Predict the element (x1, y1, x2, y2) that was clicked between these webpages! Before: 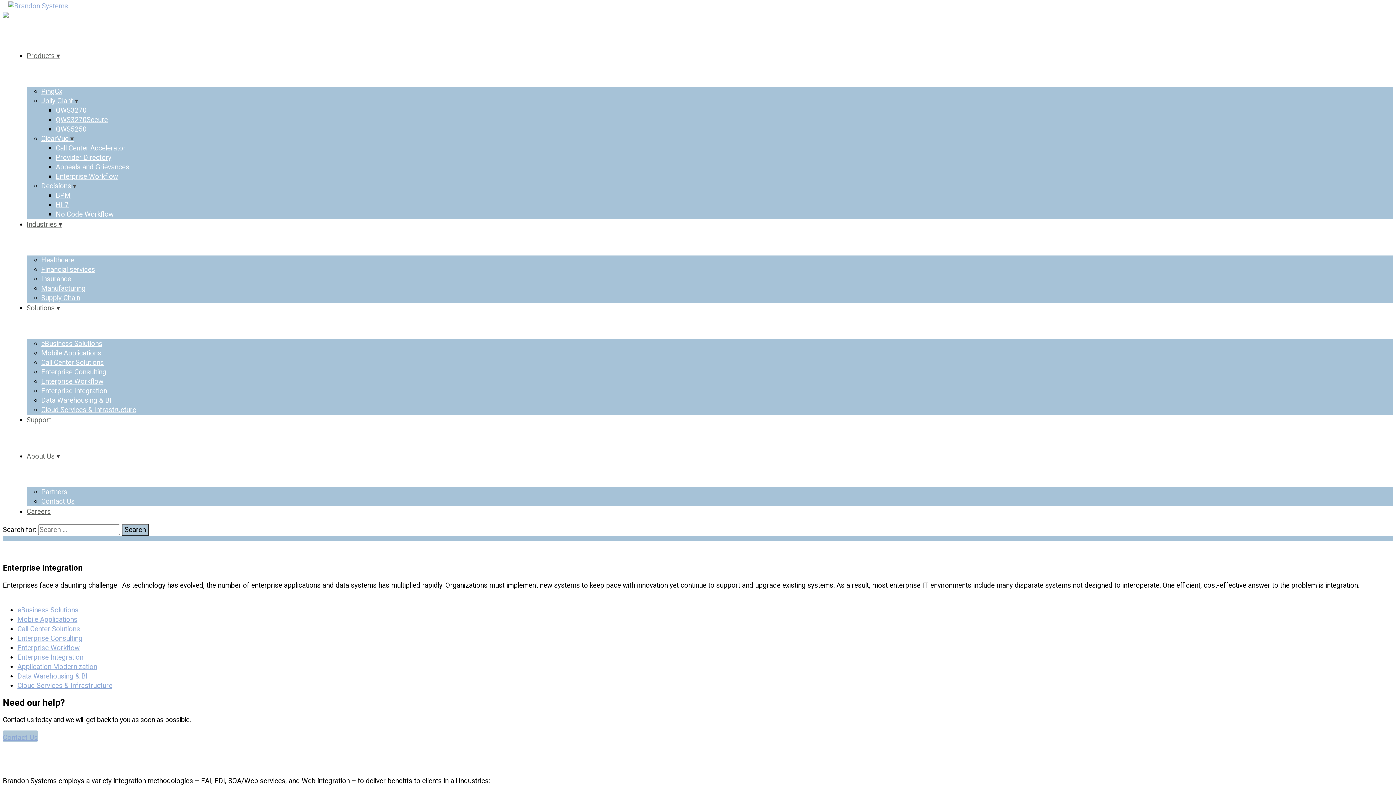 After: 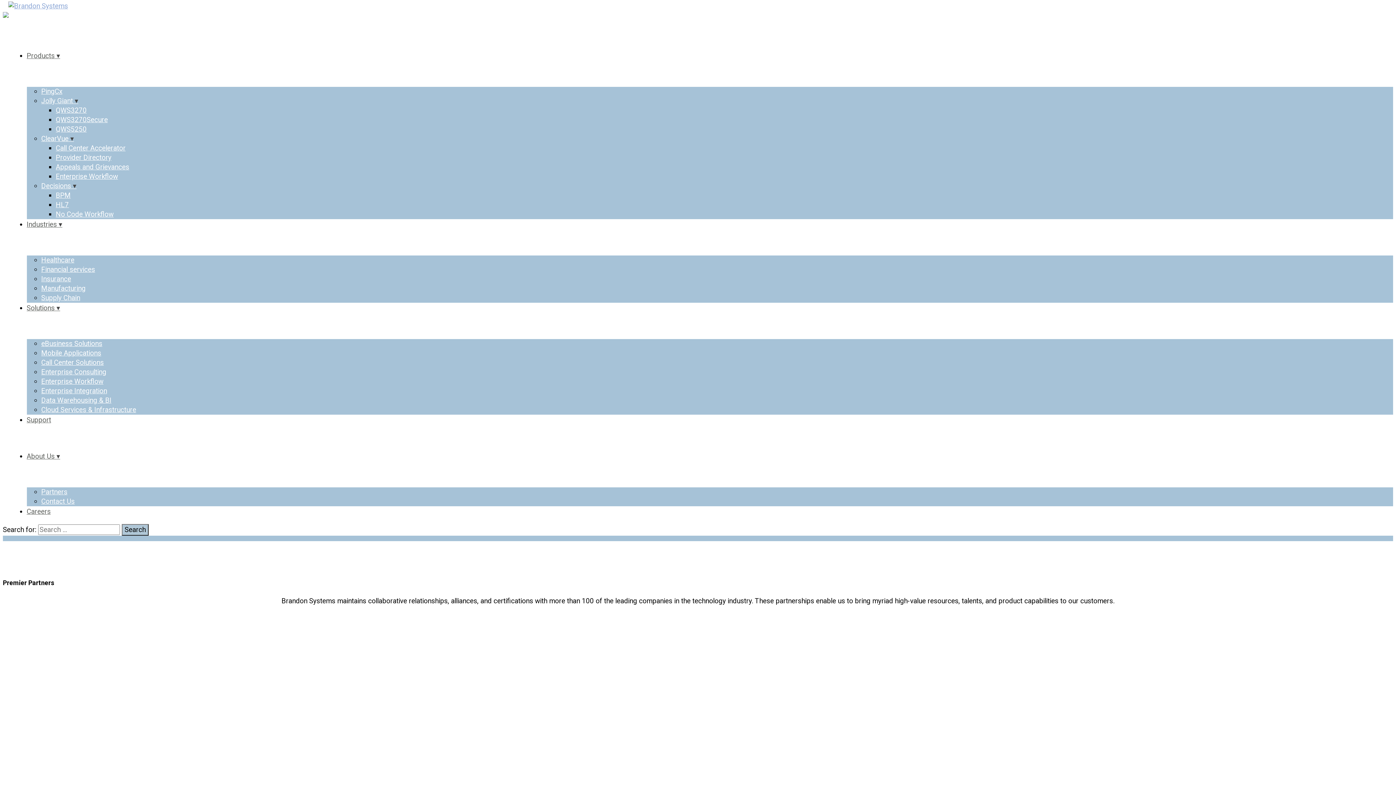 Action: label: Partners bbox: (41, 488, 67, 496)